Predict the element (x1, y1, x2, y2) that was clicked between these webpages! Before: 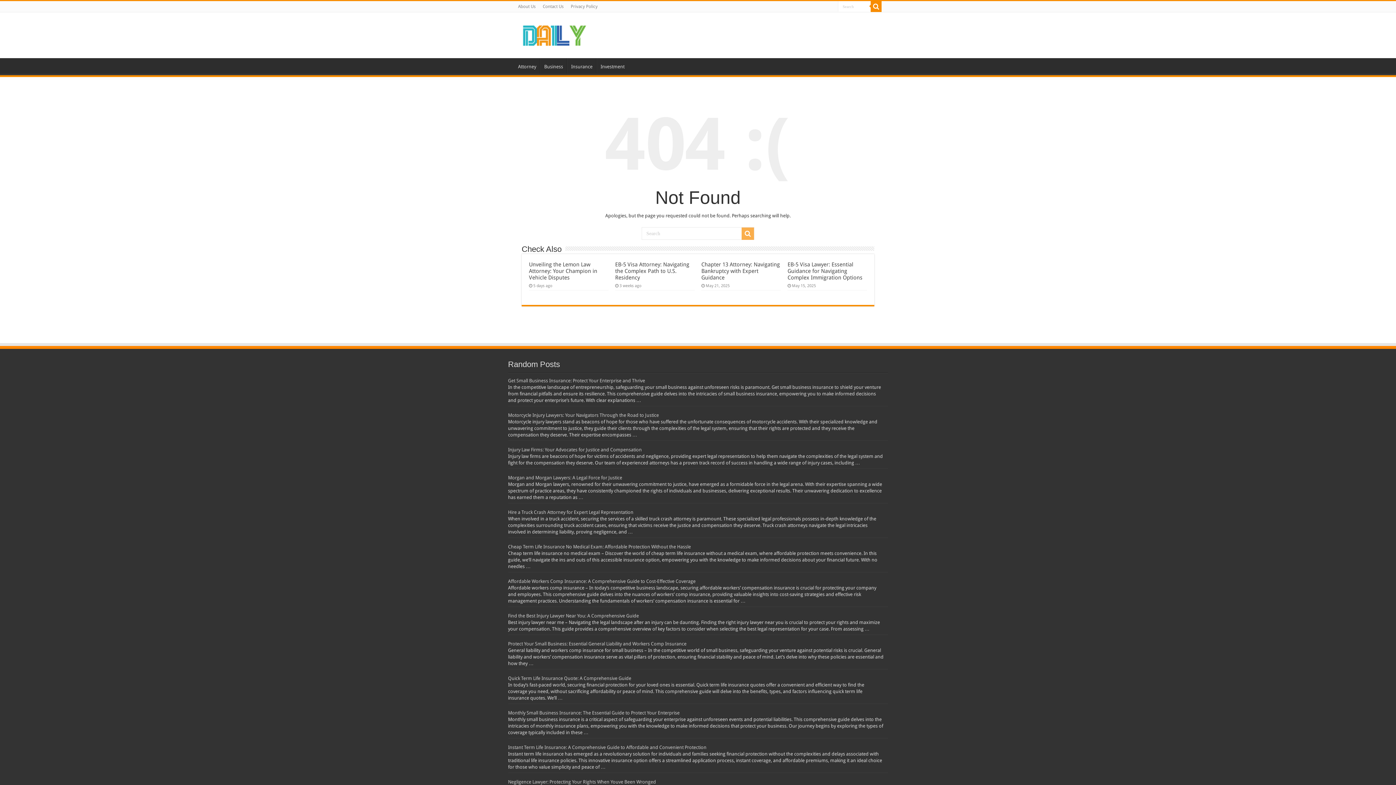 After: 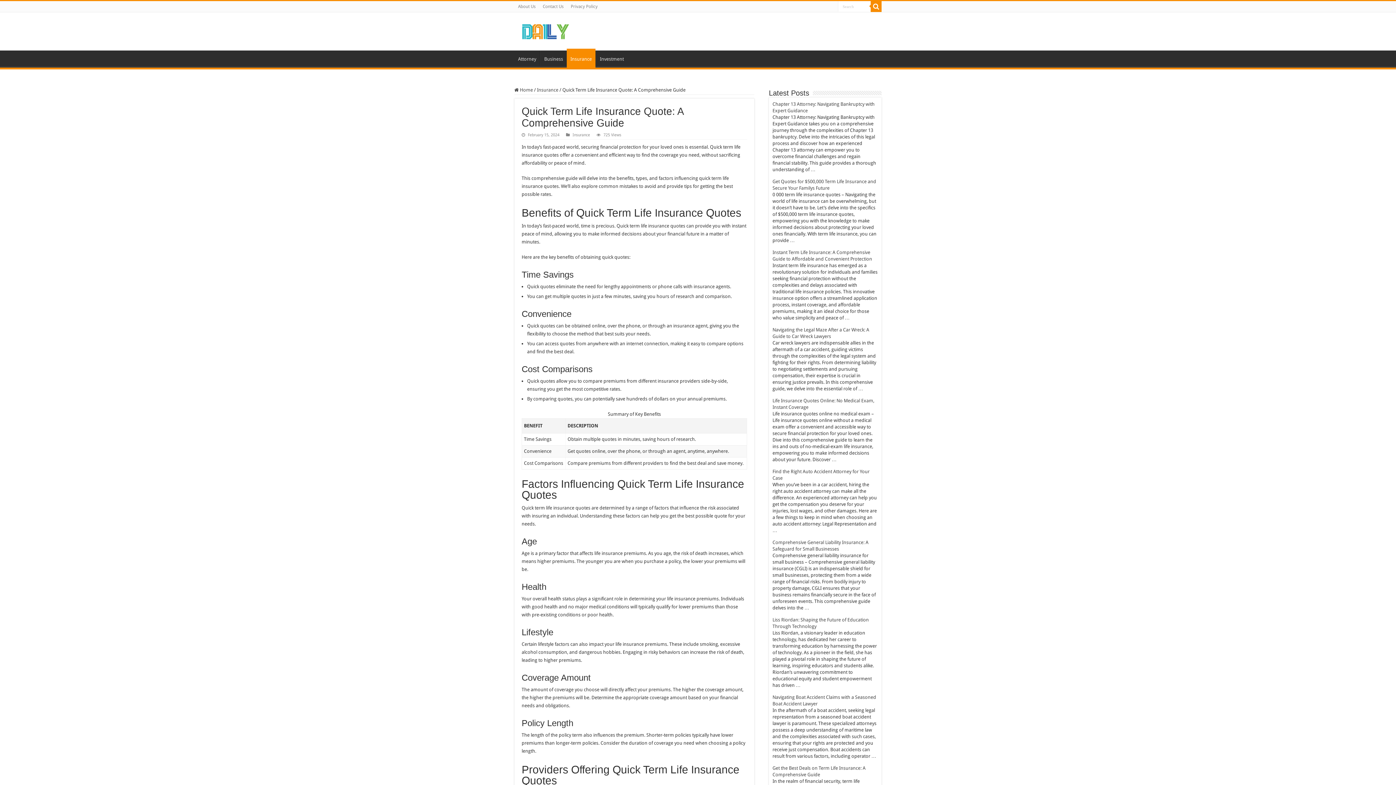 Action: bbox: (508, 675, 631, 681) label: Quick Term Life Insurance Quote: A Comprehensive Guide